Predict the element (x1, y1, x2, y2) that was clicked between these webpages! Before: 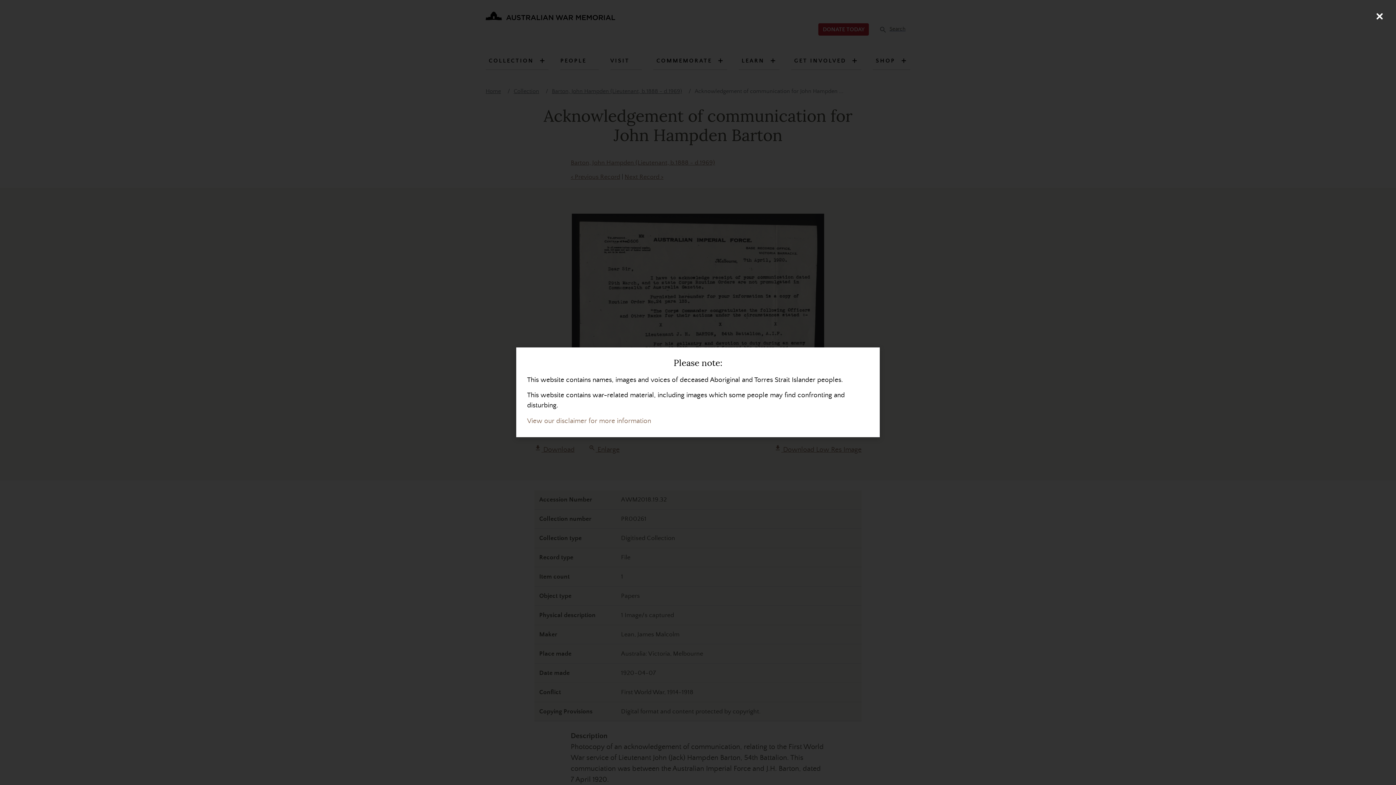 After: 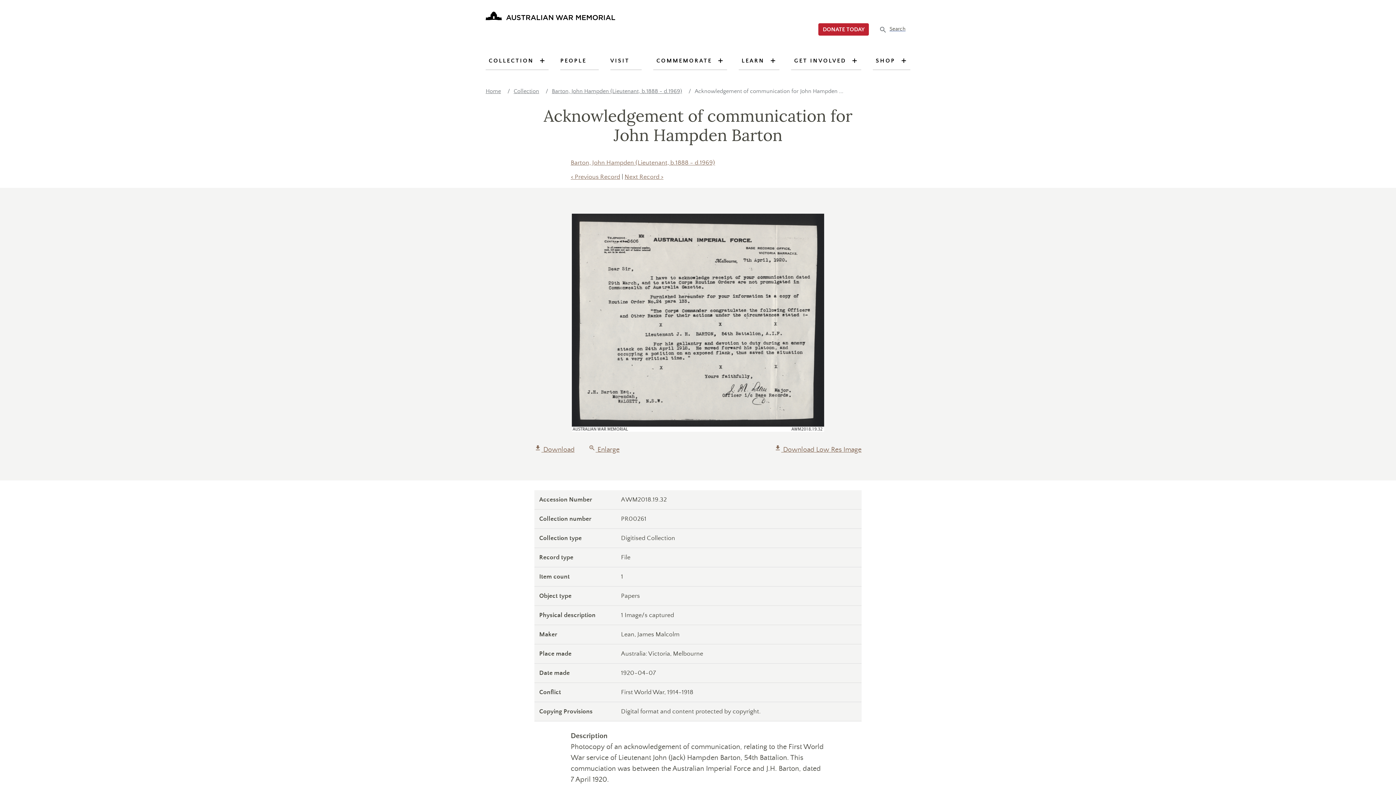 Action: label: Close (Press escape to close) bbox: (1370, 7, 1389, 25)